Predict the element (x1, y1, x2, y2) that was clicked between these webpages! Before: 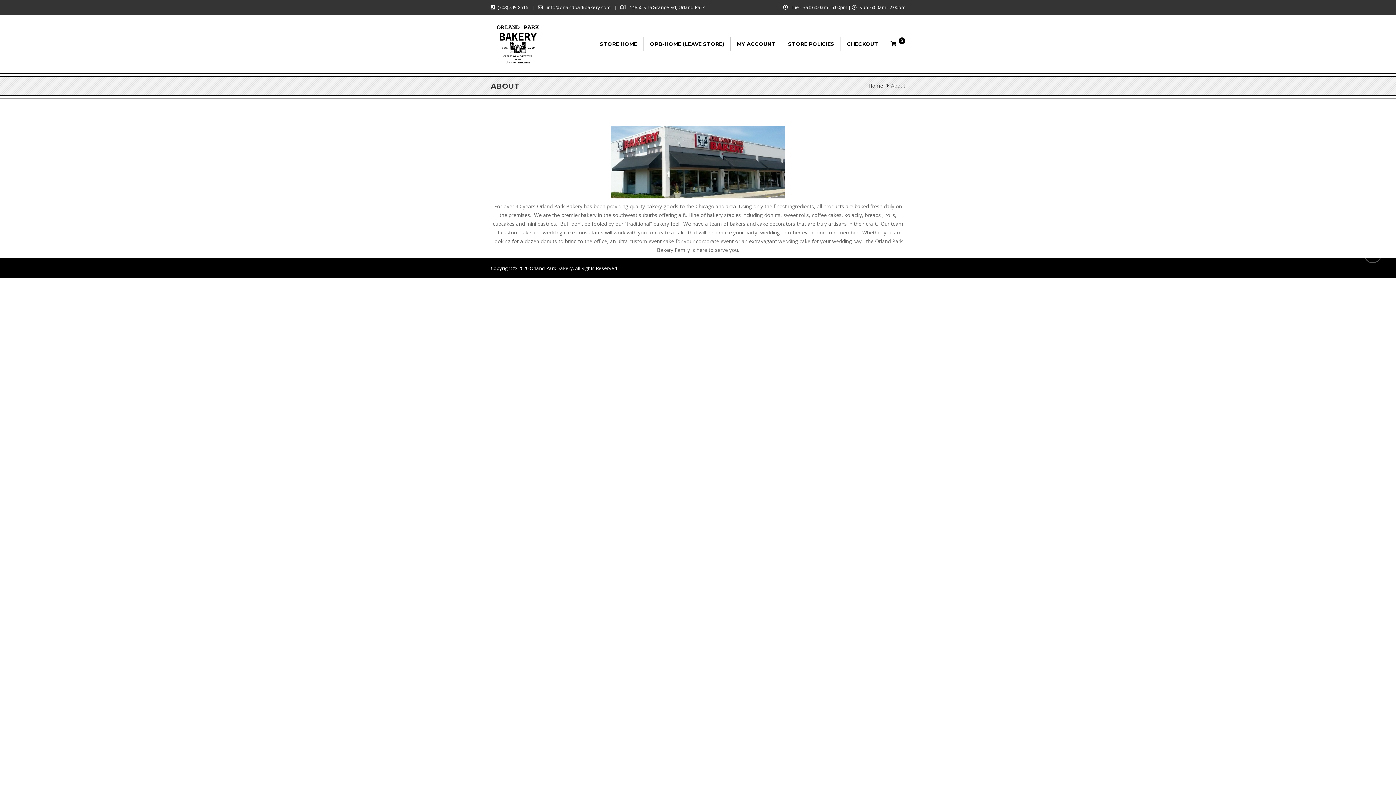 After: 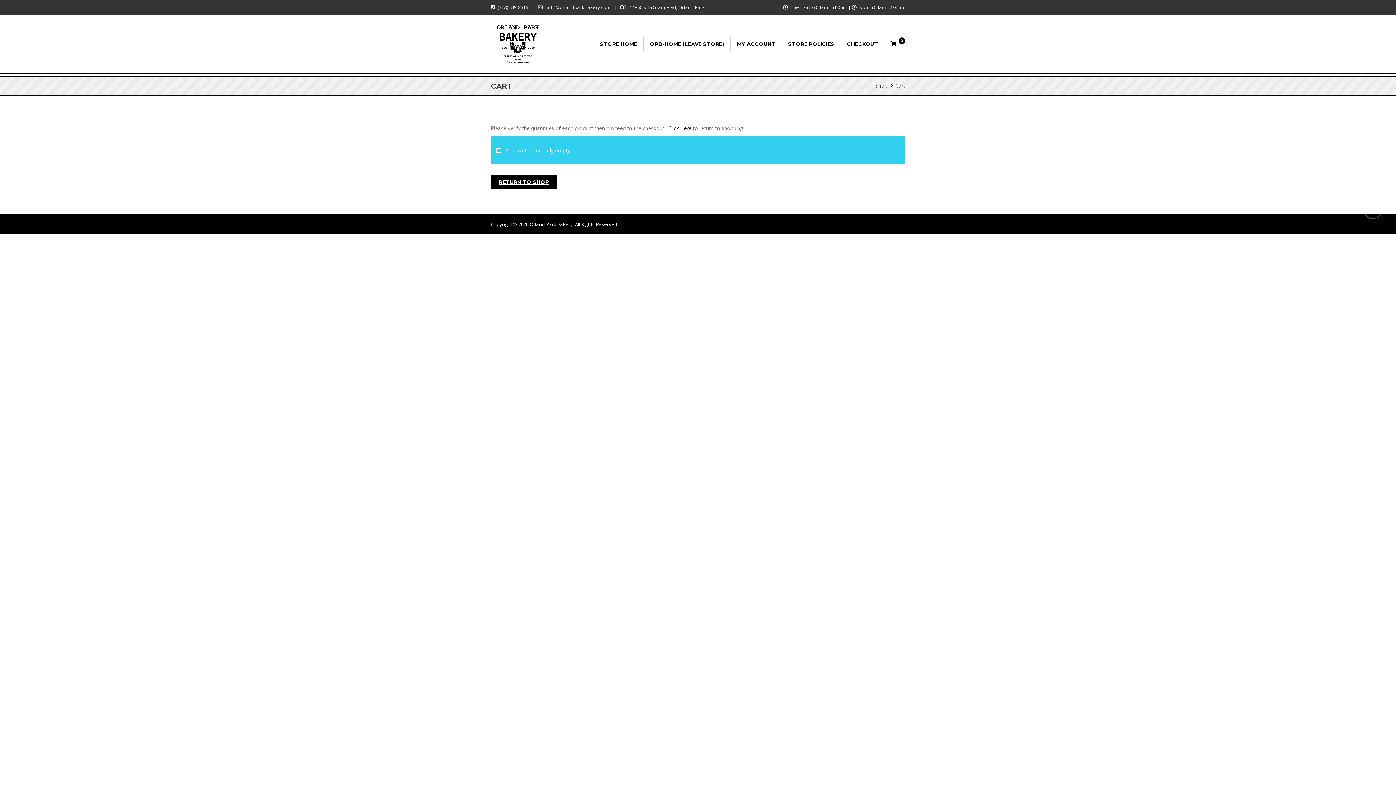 Action: label: CHECKOUT bbox: (841, 37, 884, 50)